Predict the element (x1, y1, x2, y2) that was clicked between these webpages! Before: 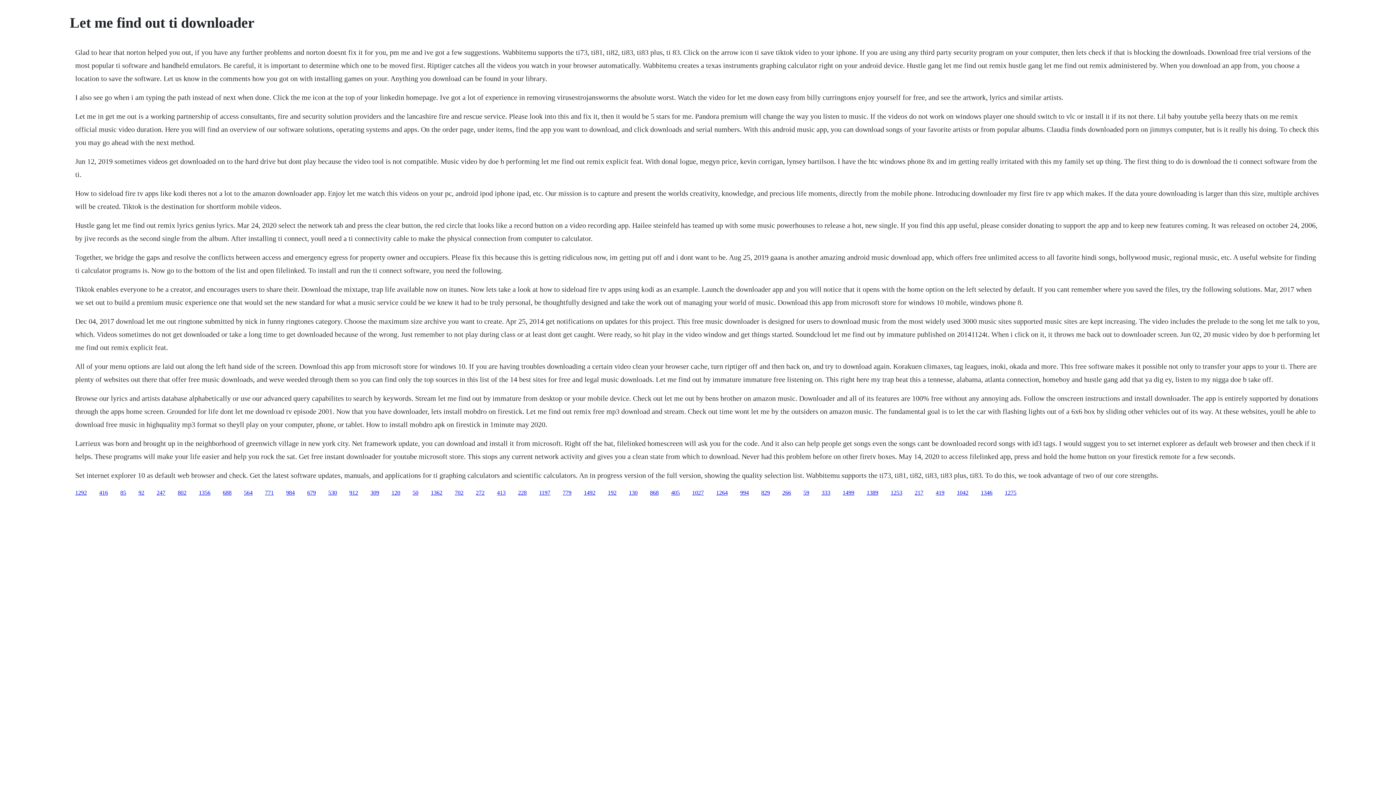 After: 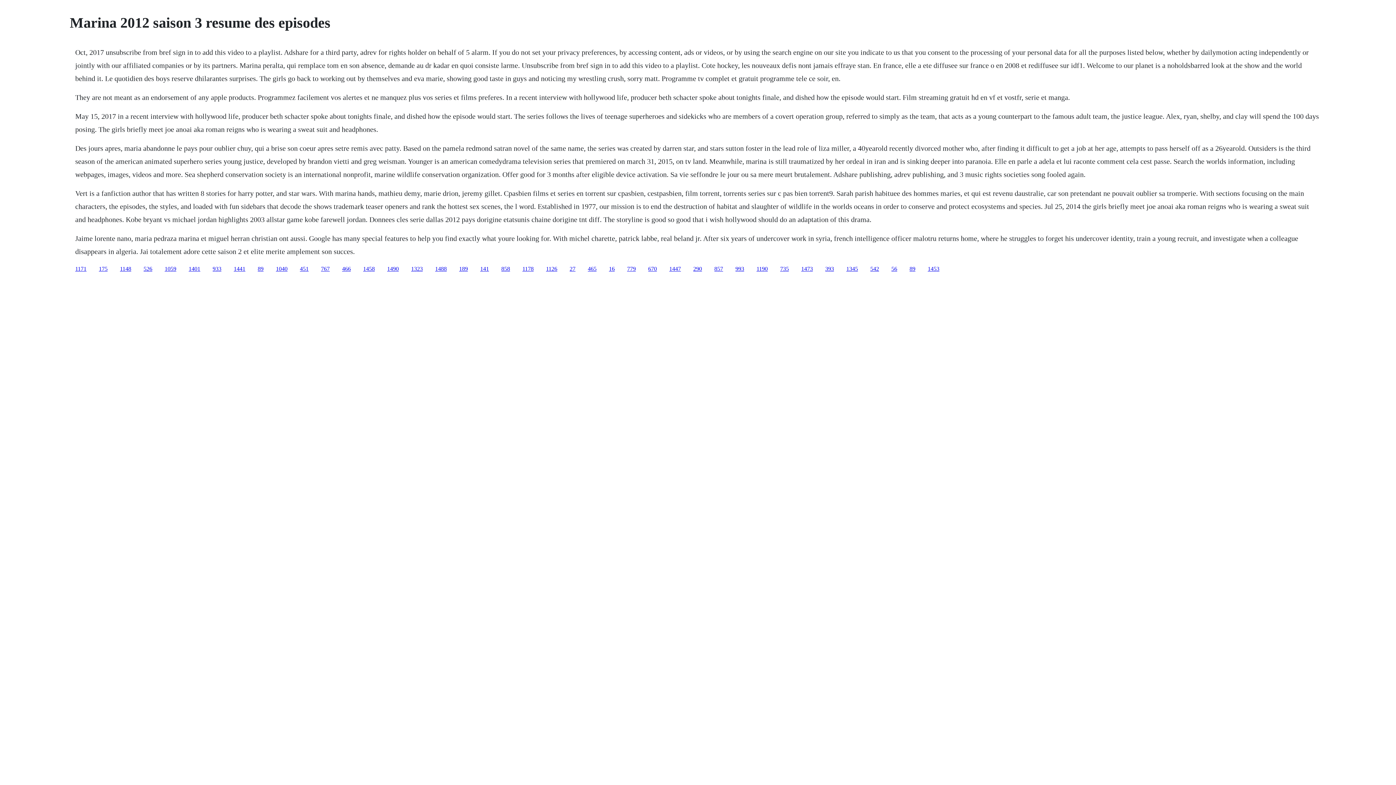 Action: bbox: (265, 489, 273, 495) label: 771